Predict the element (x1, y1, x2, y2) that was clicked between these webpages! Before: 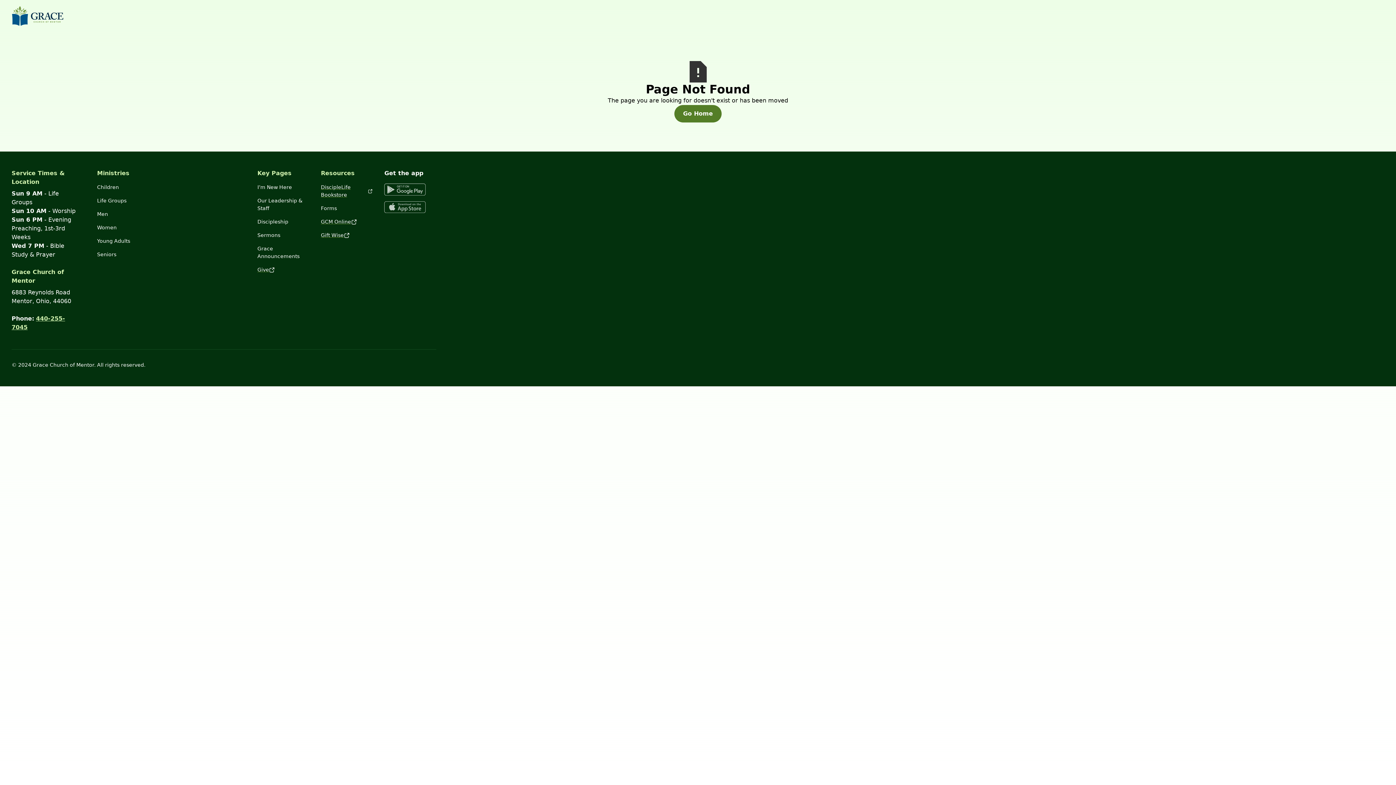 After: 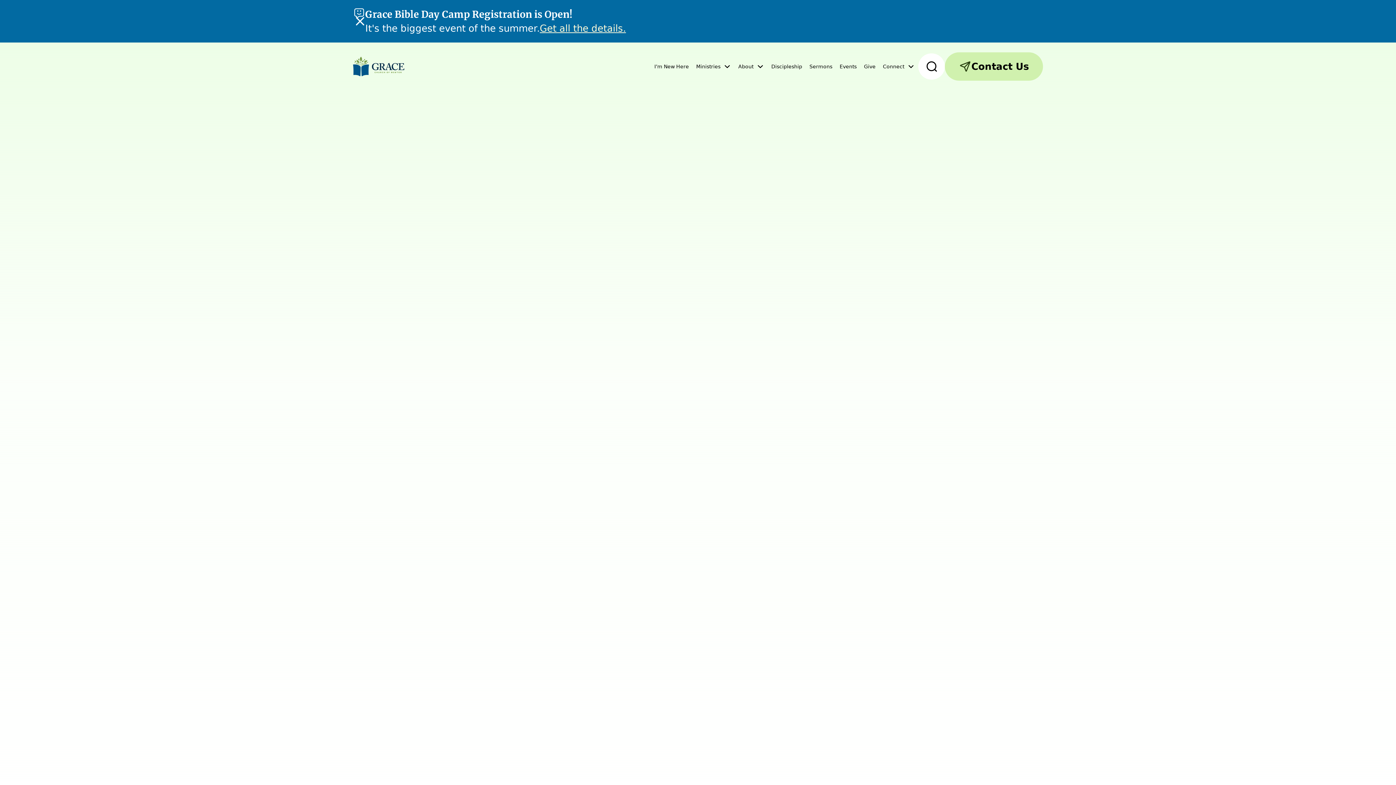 Action: bbox: (674, 105, 721, 122) label: Go Home